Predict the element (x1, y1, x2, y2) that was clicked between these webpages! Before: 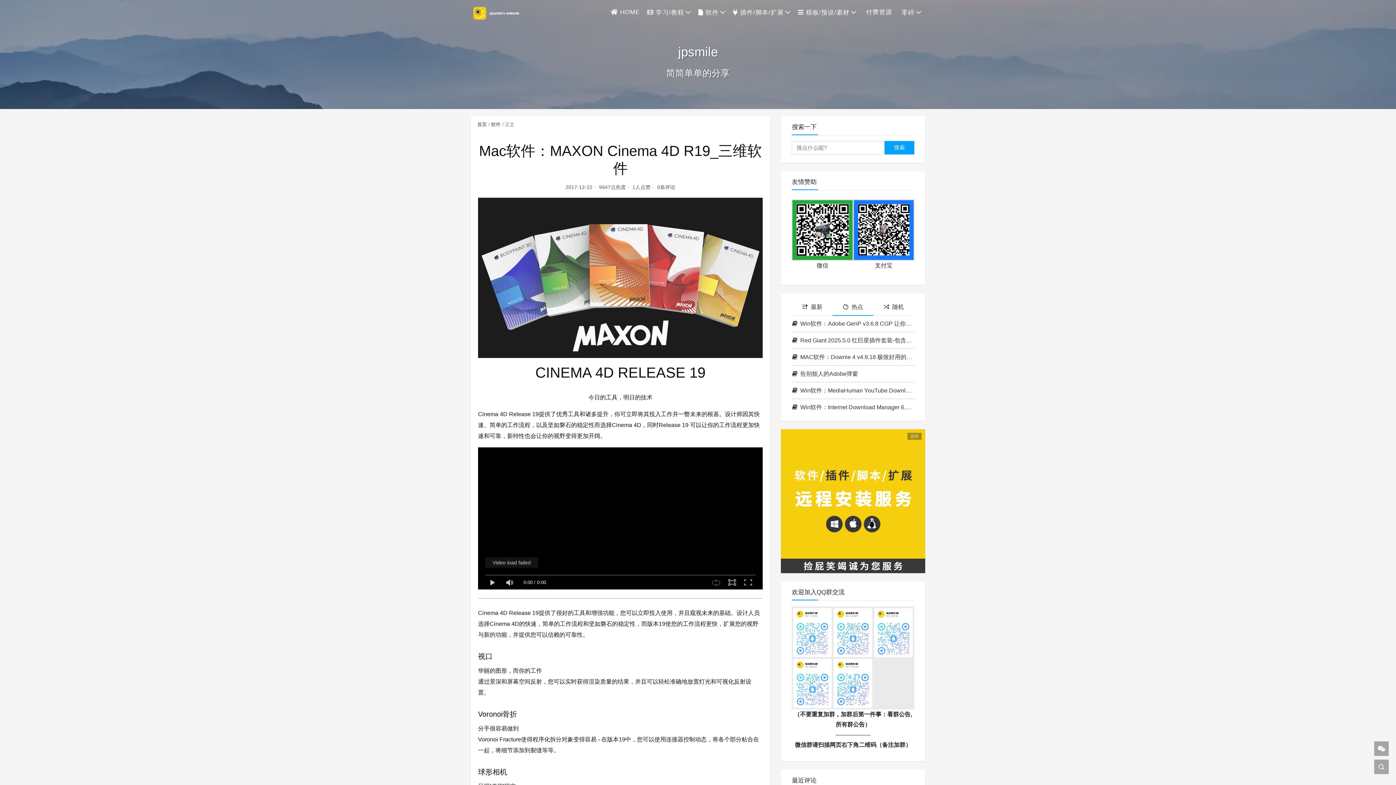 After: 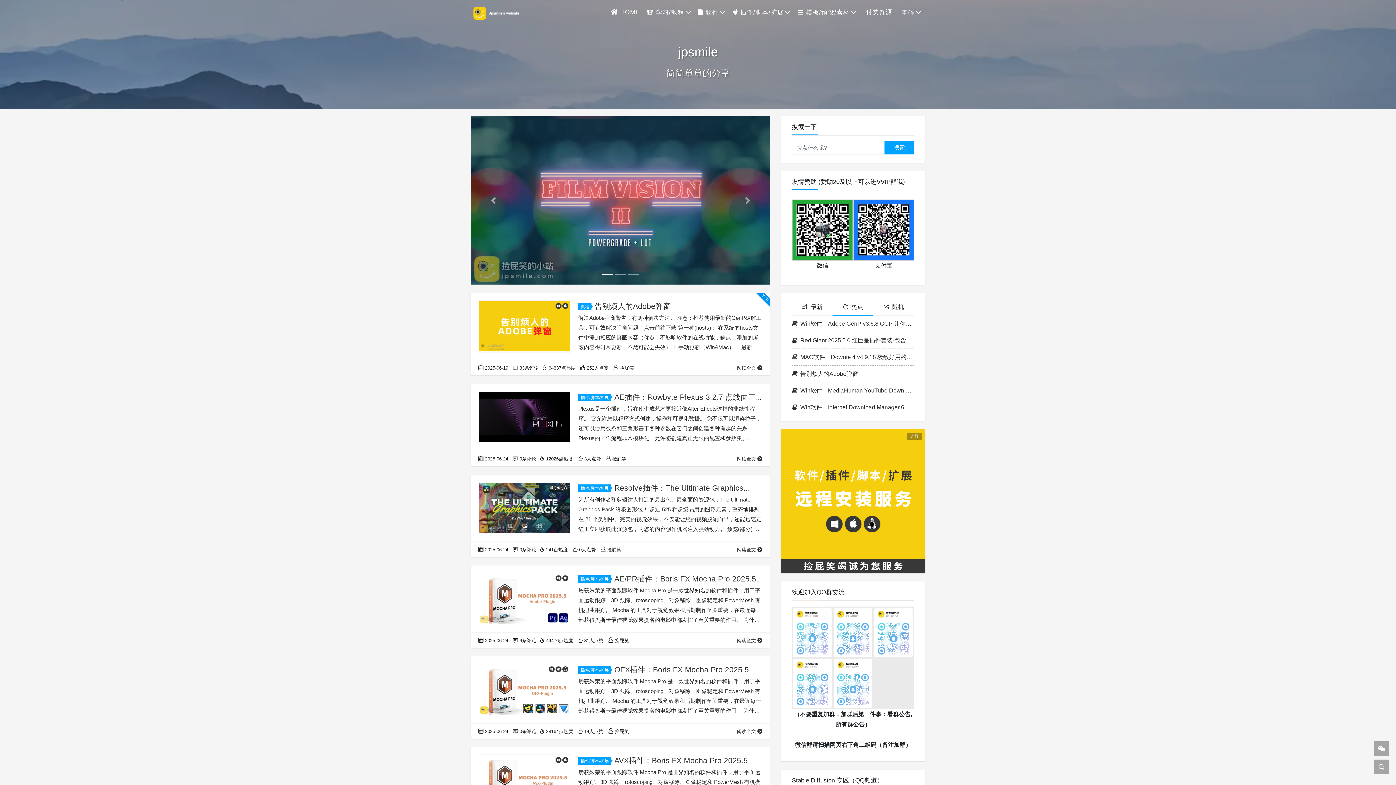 Action: bbox: (477, 120, 486, 128) label: 首页